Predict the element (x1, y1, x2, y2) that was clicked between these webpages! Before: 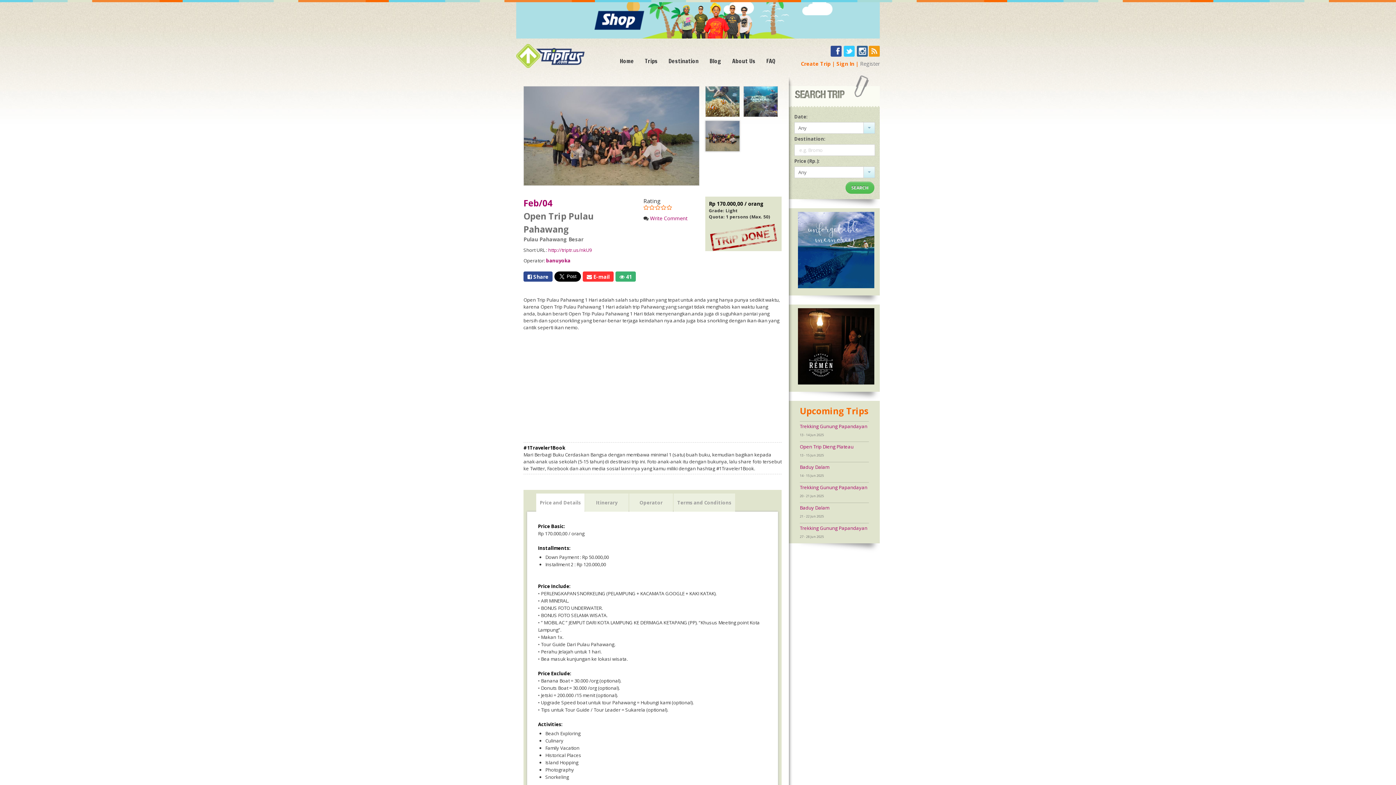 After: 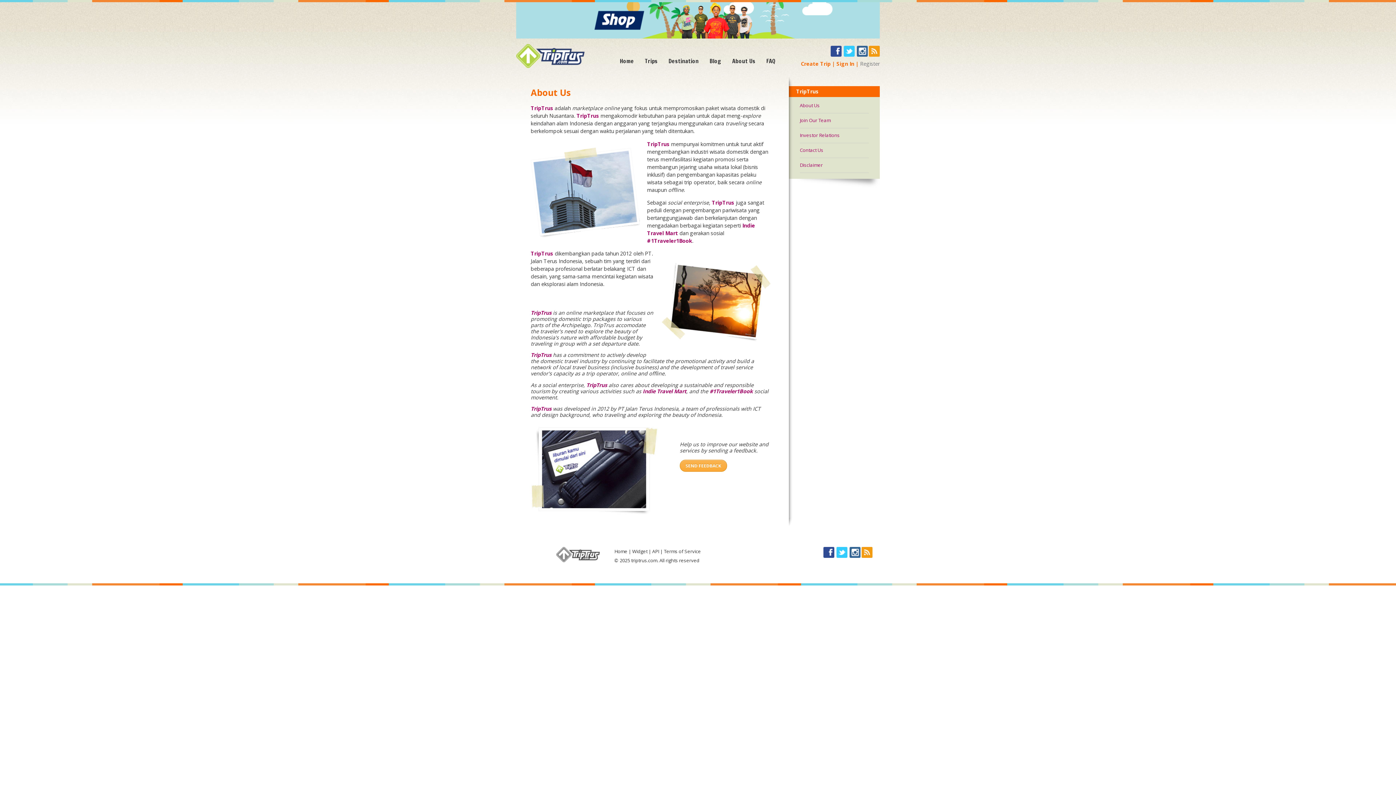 Action: bbox: (726, 56, 761, 65) label: About Us